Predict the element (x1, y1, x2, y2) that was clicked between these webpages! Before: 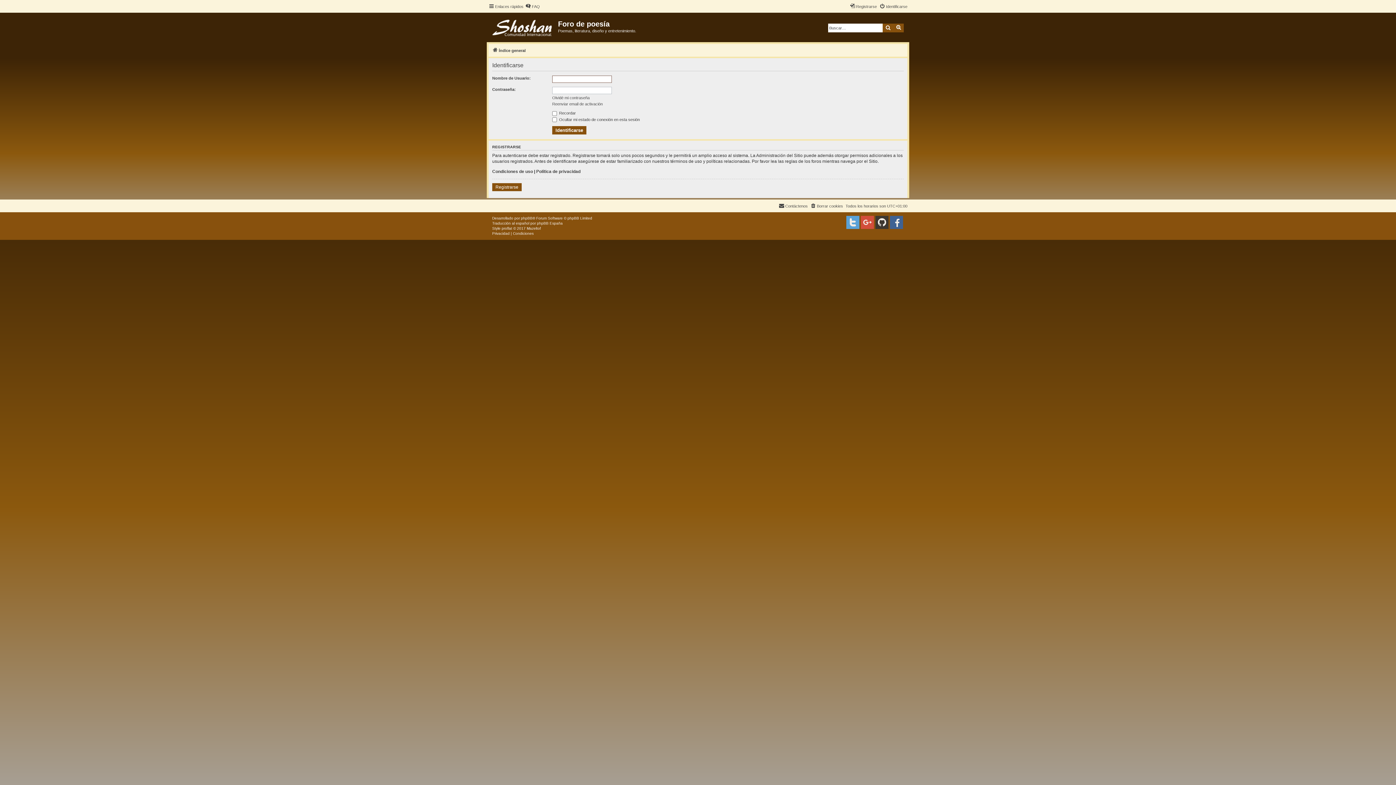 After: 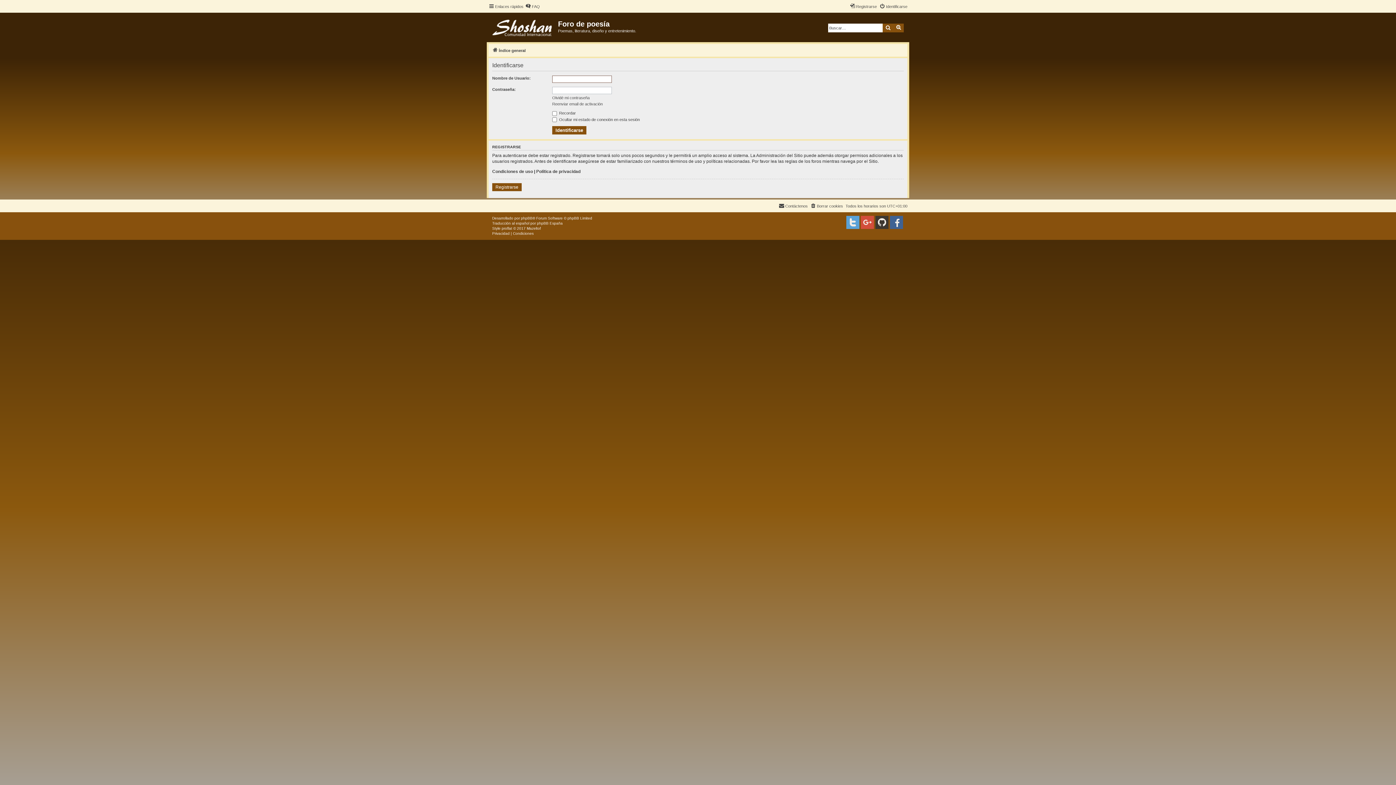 Action: label: Identificarse bbox: (879, 2, 907, 10)